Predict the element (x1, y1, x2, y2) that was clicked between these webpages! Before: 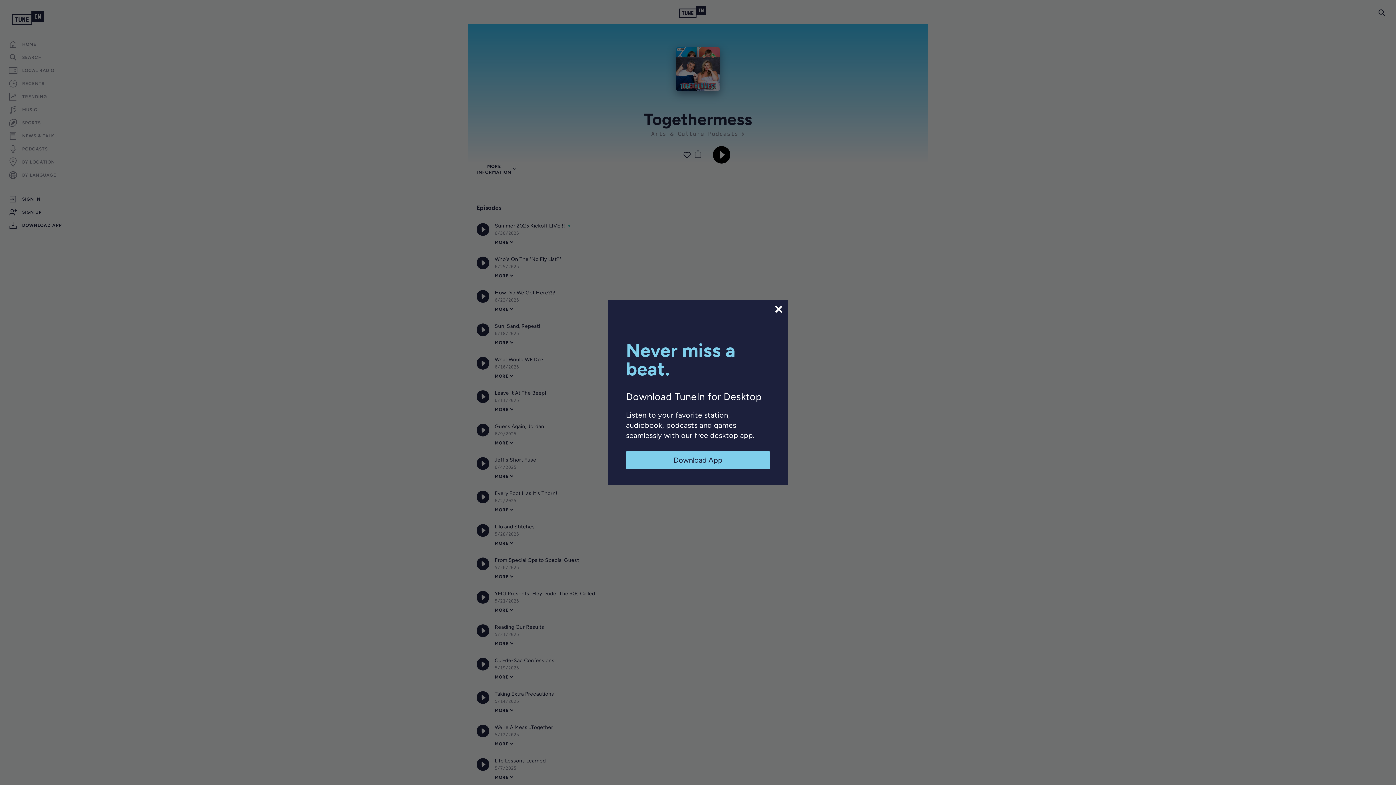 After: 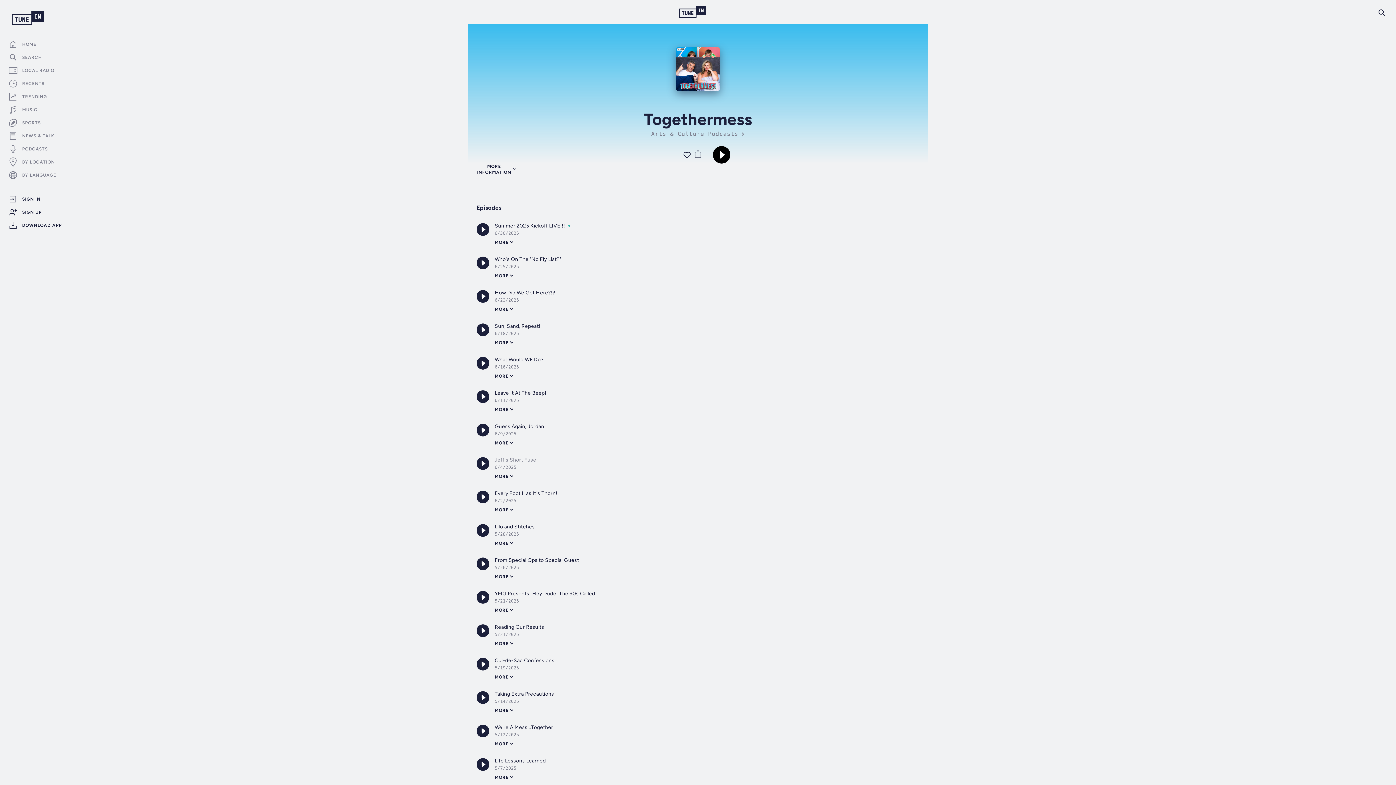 Action: bbox: (626, 451, 770, 469) label: Download App